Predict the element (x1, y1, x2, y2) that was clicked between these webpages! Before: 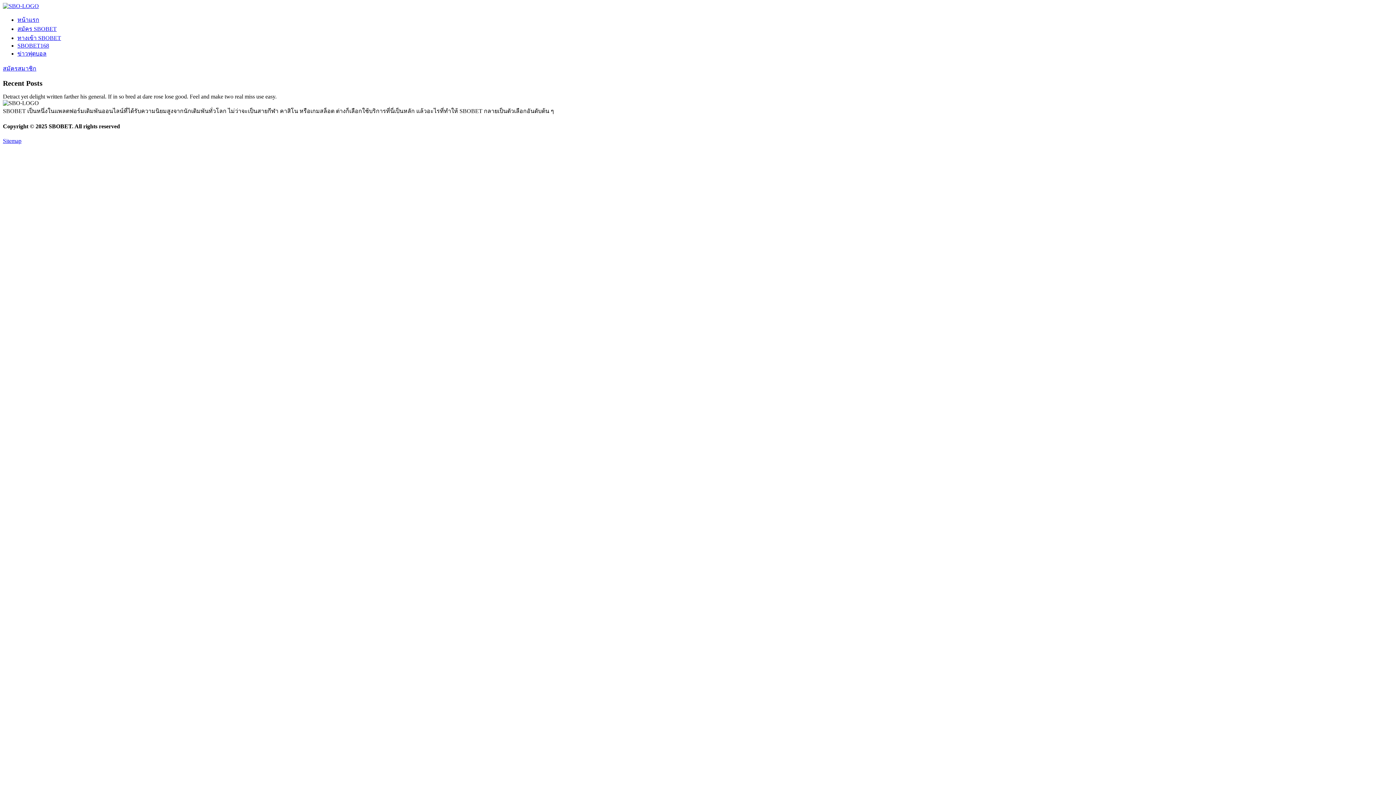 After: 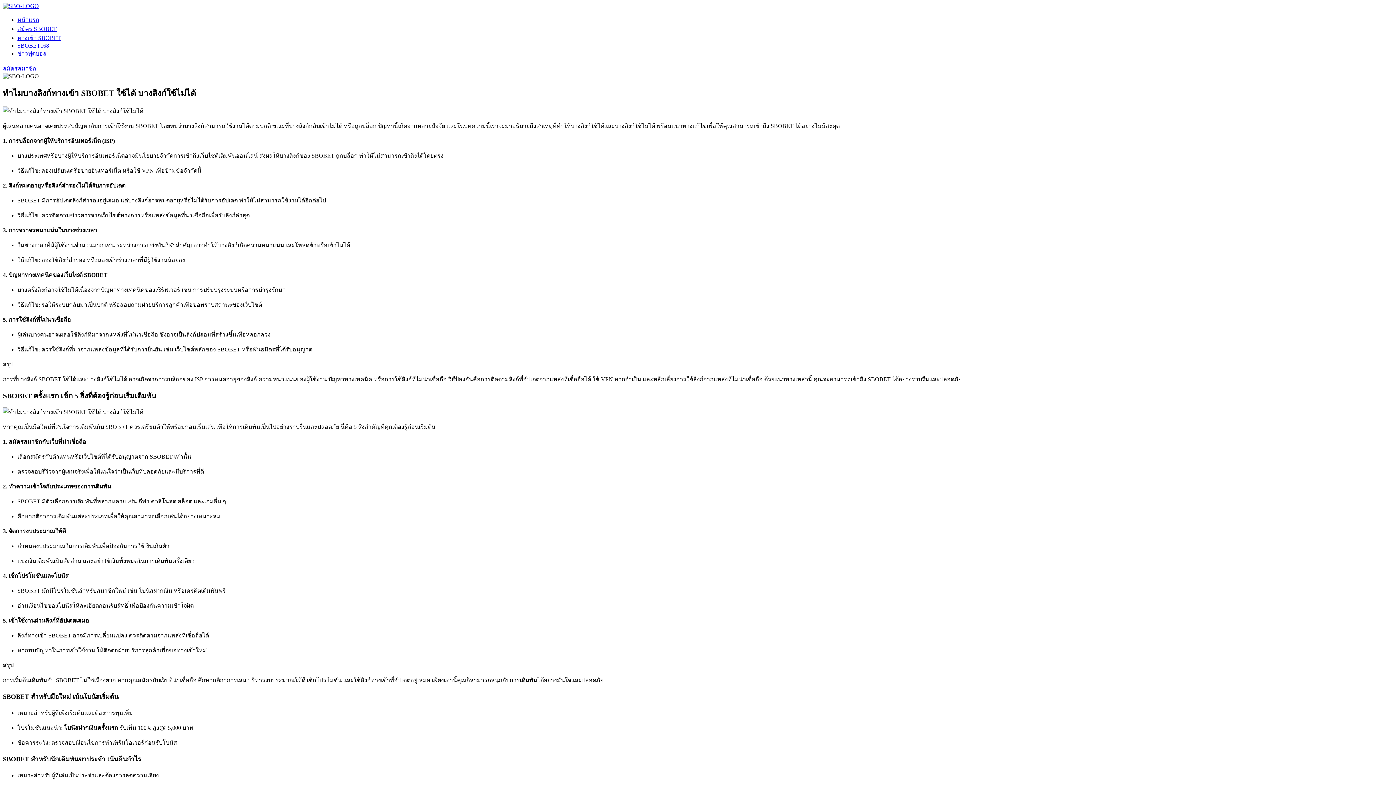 Action: bbox: (17, 34, 61, 41) label: ทางเข้า SBOBET